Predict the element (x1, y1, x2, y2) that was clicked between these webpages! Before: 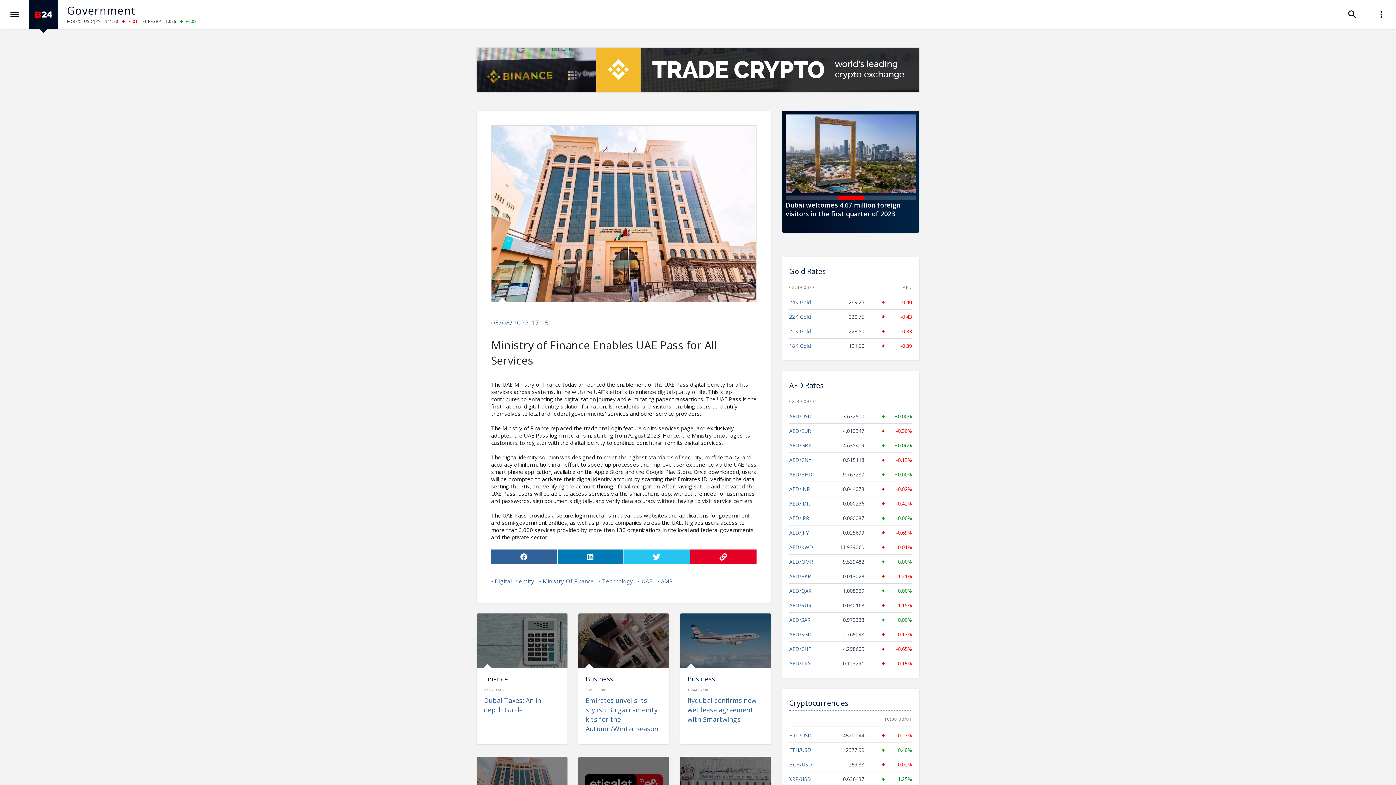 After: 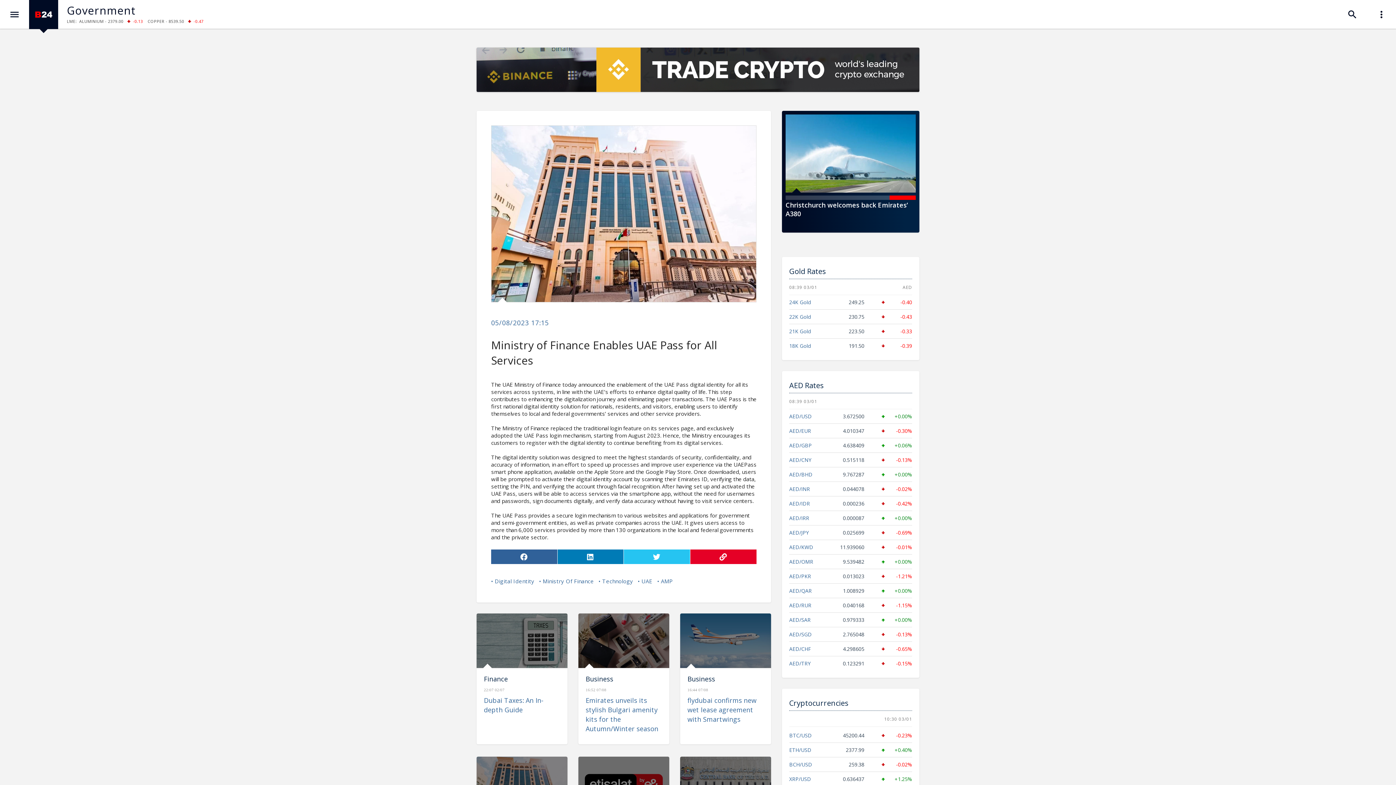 Action: bbox: (476, 757, 567, 811)